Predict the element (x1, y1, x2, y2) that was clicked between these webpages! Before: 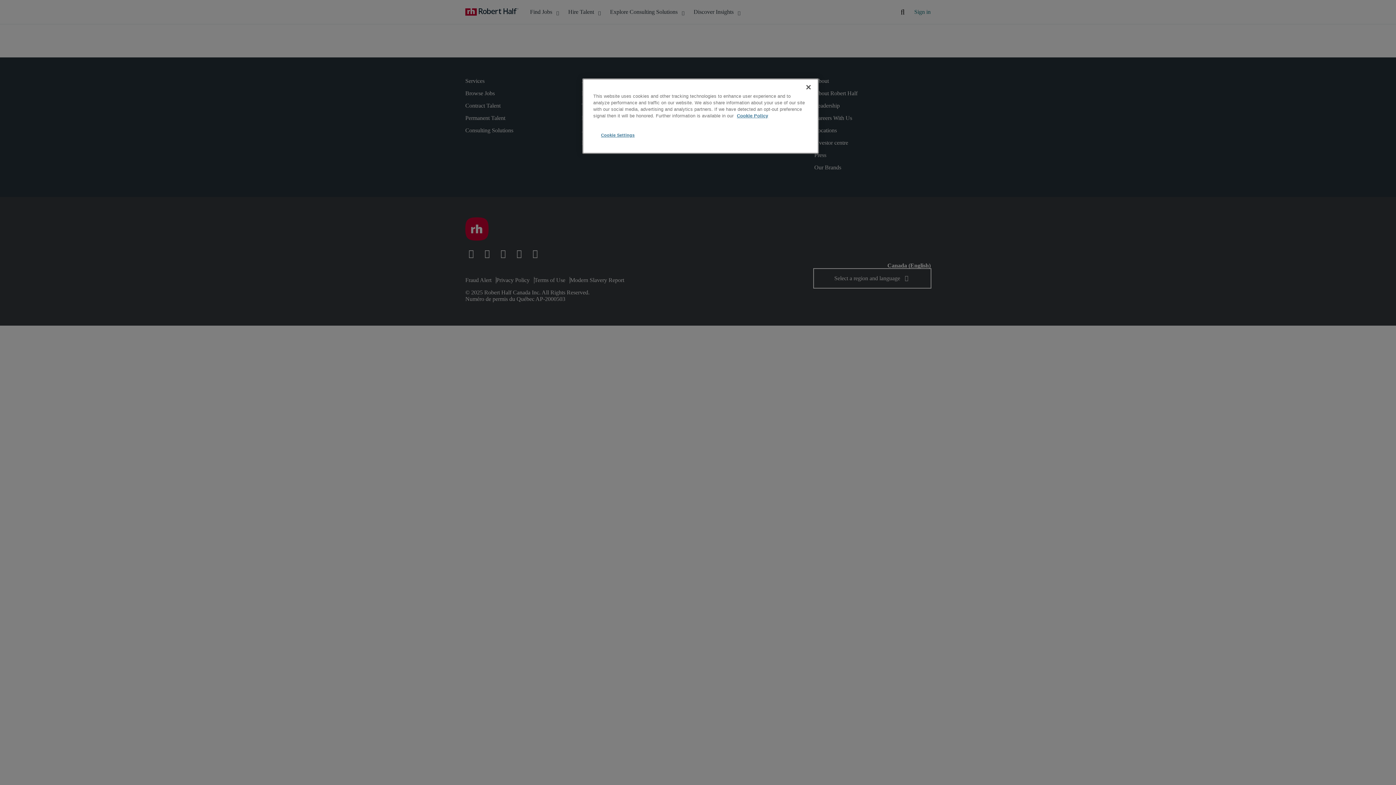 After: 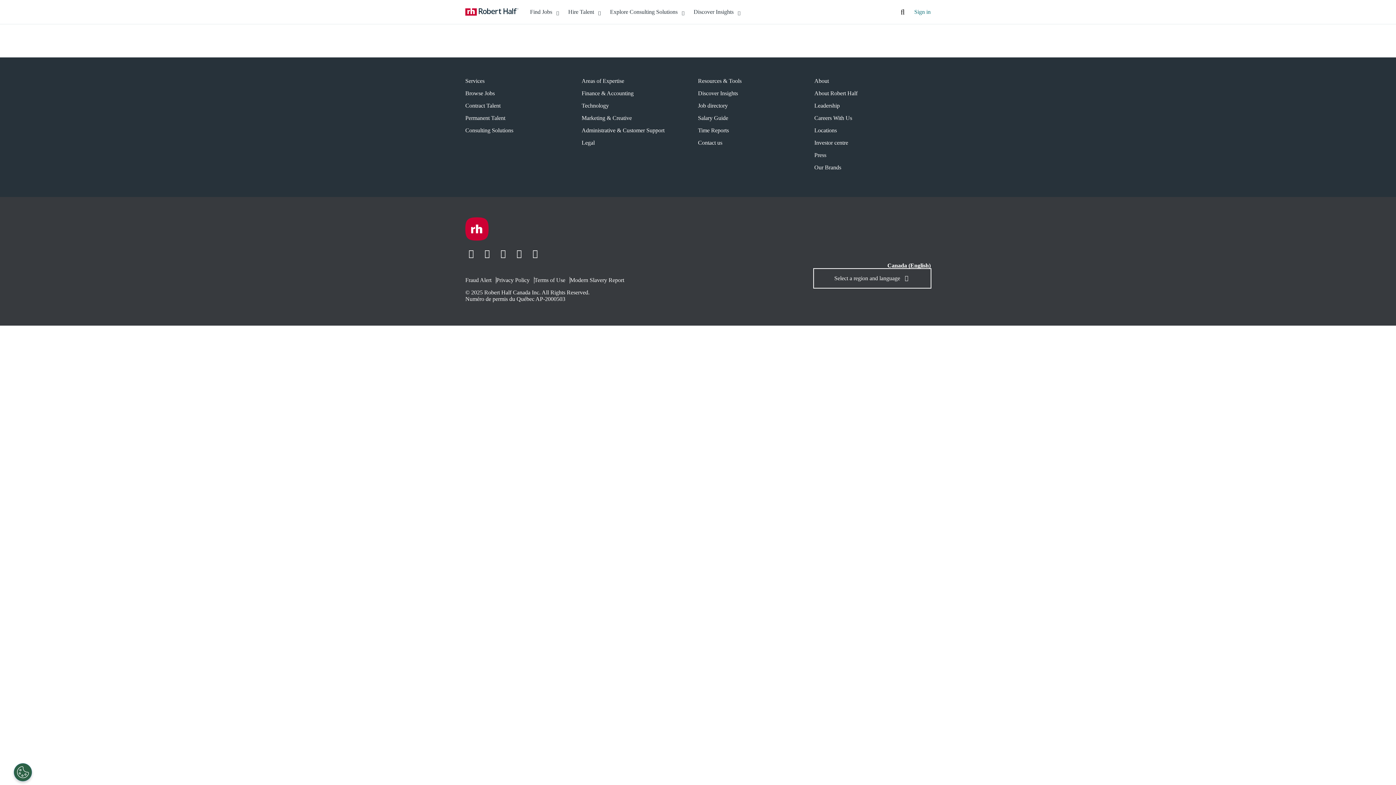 Action: bbox: (800, 79, 816, 95) label: Close